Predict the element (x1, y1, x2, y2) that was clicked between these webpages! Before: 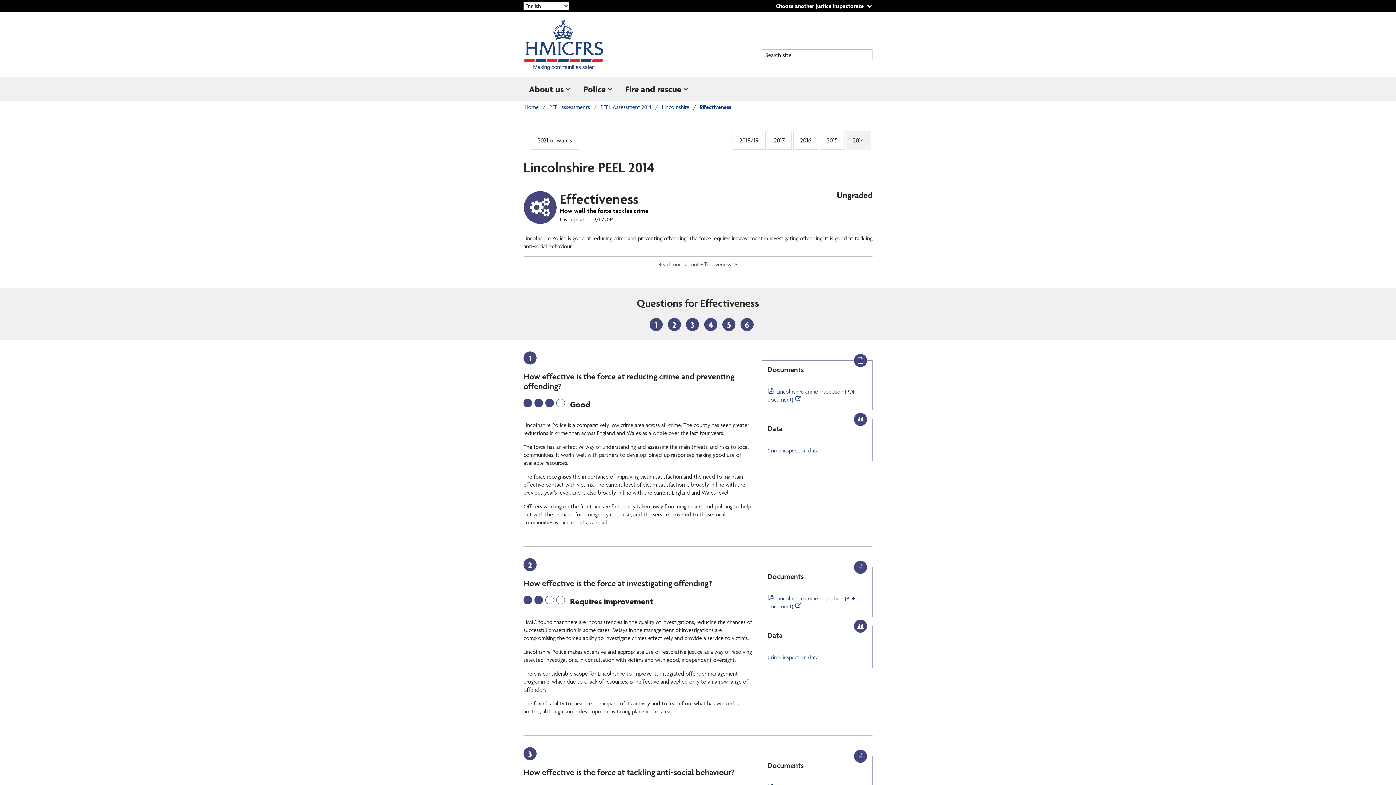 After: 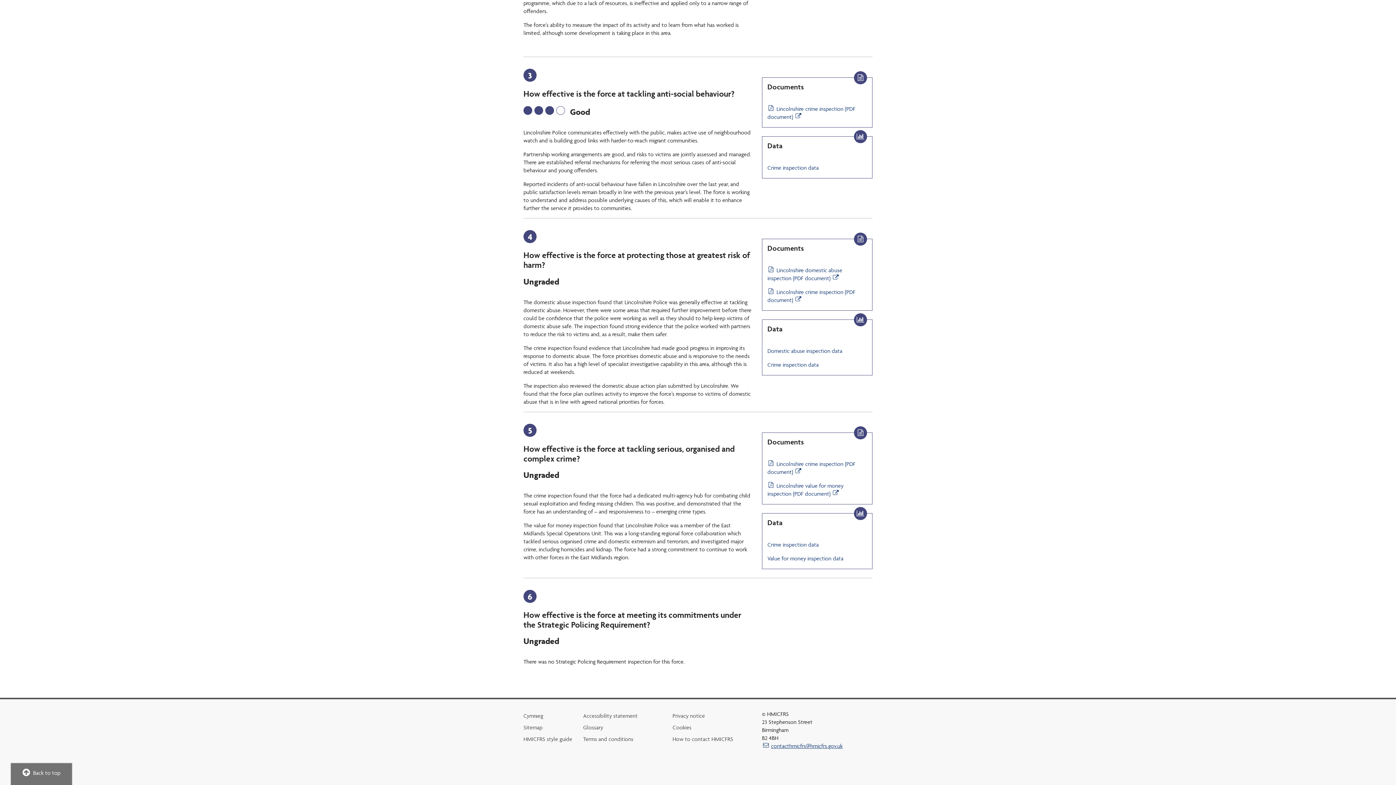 Action: label: 5 bbox: (722, 318, 735, 331)